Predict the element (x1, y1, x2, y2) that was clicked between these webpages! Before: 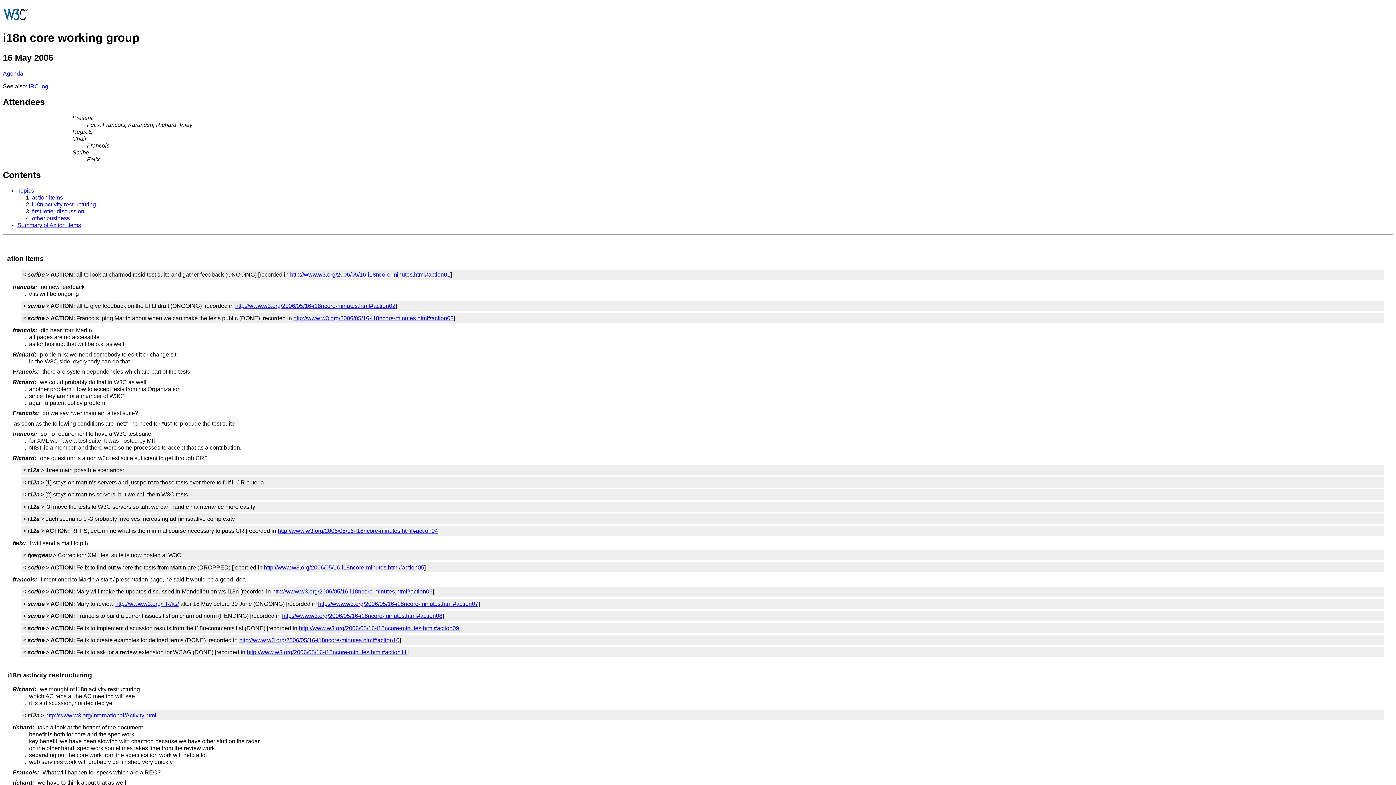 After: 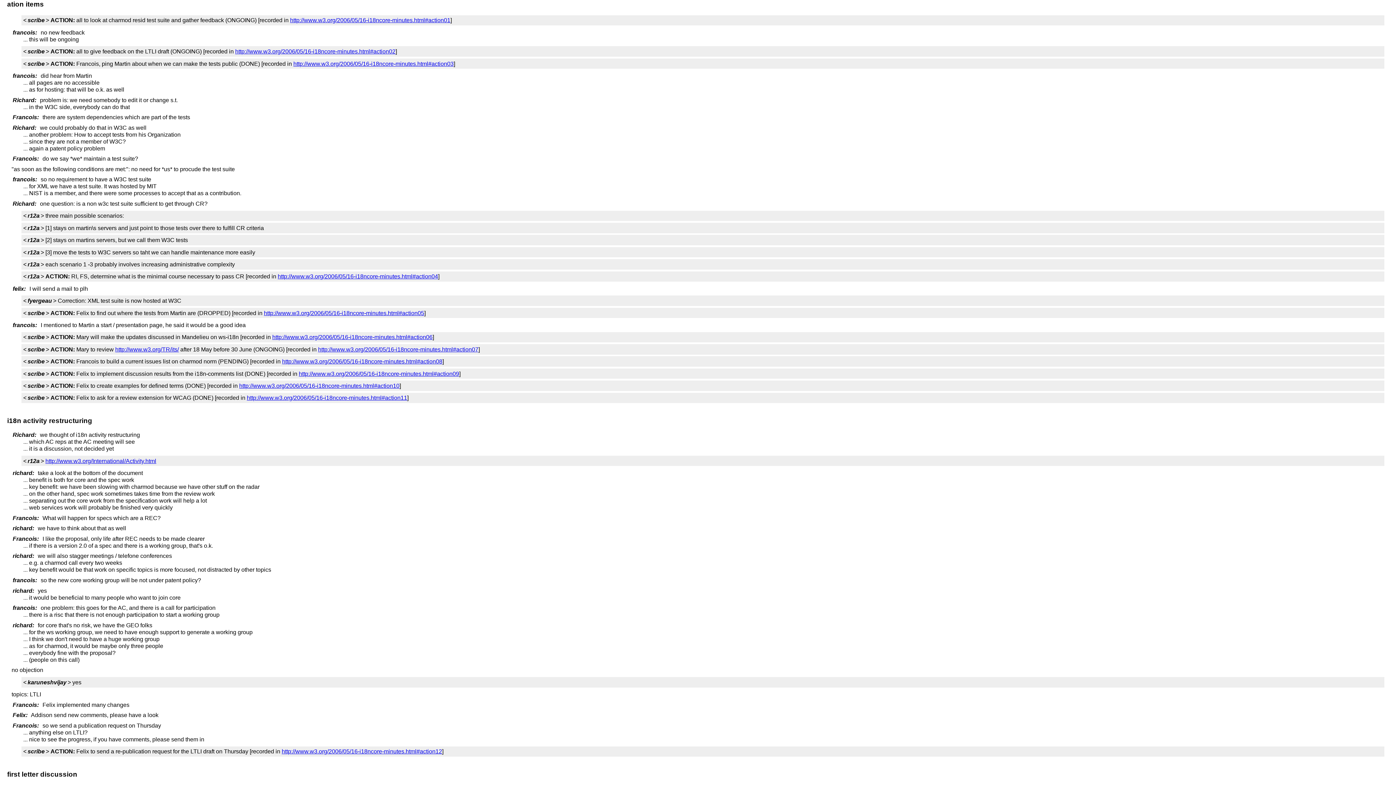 Action: label: action items bbox: (32, 194, 62, 200)